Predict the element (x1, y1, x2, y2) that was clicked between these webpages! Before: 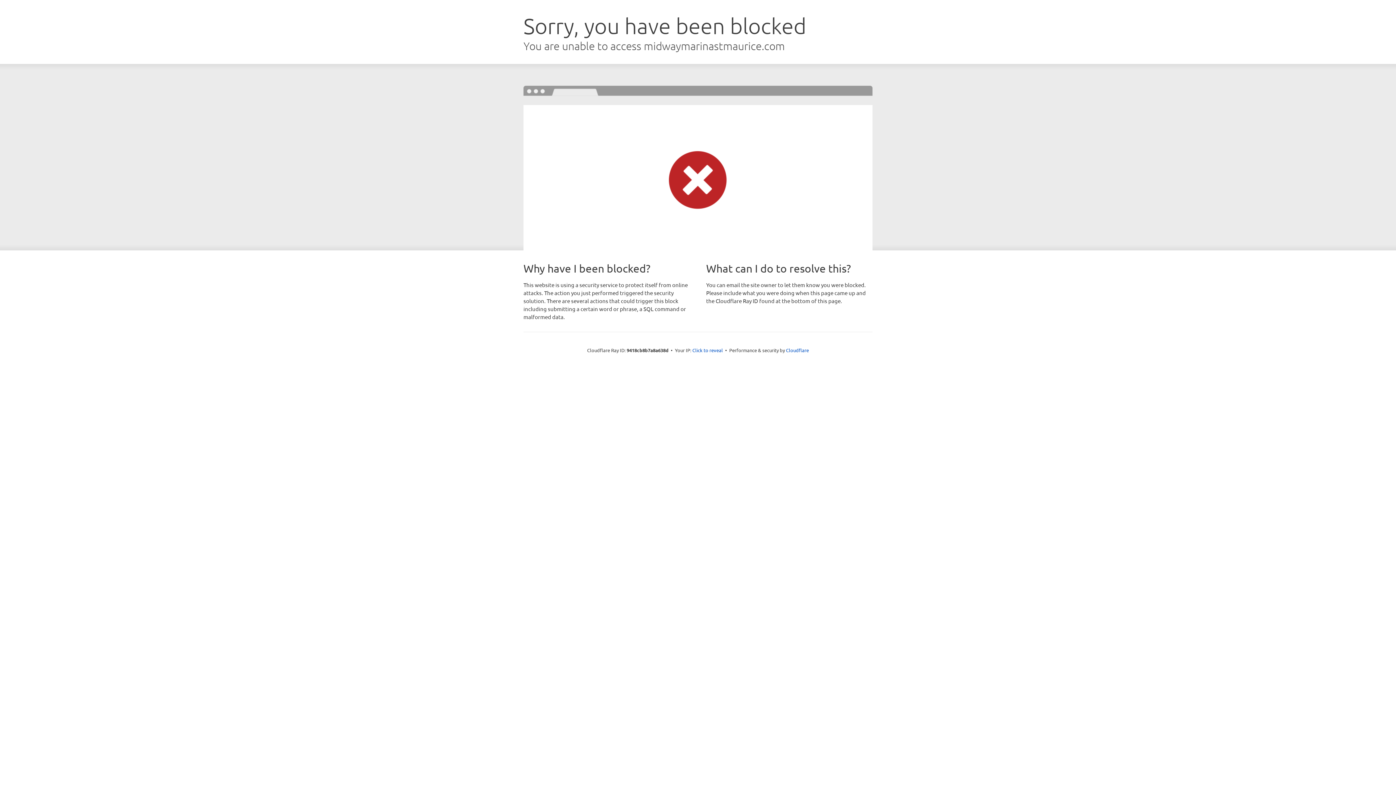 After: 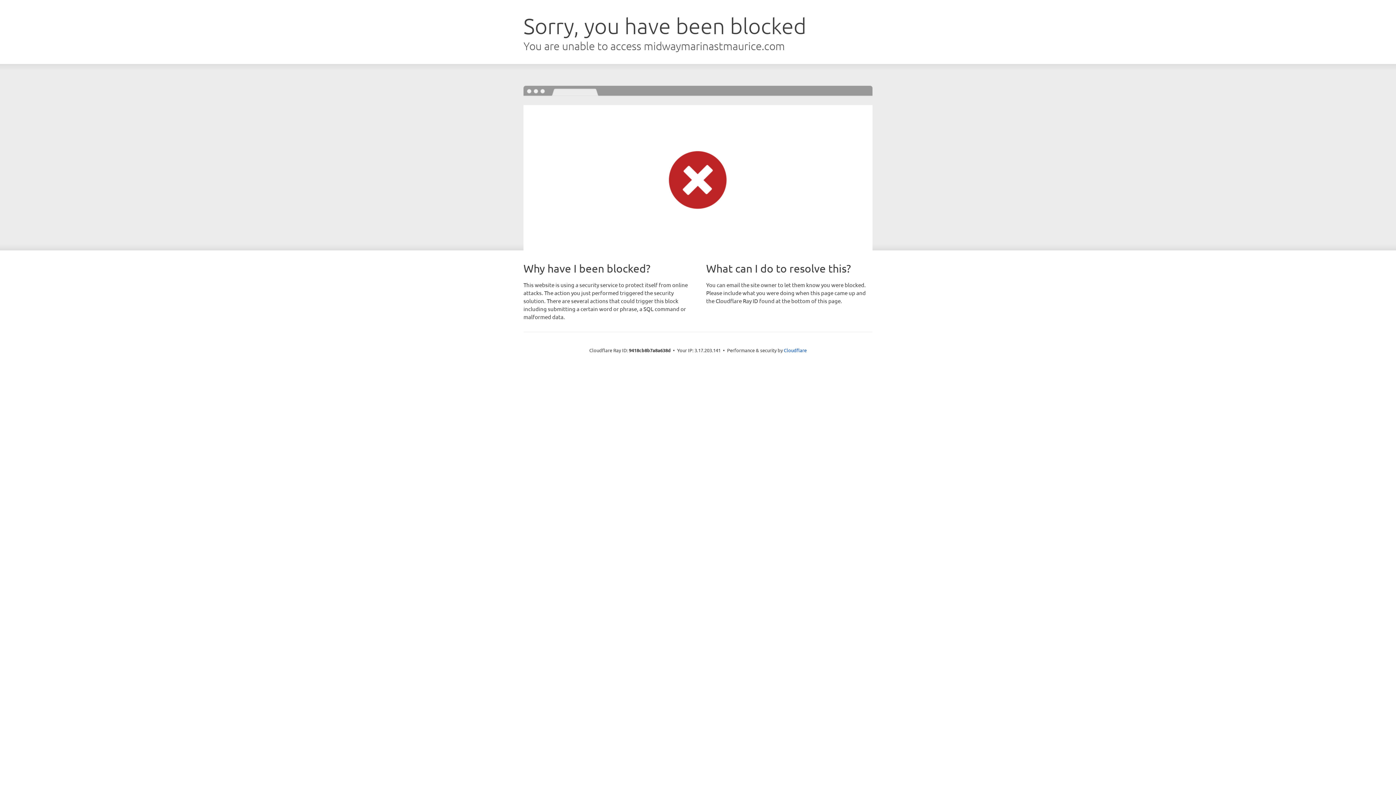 Action: label: Click to reveal bbox: (692, 346, 723, 353)